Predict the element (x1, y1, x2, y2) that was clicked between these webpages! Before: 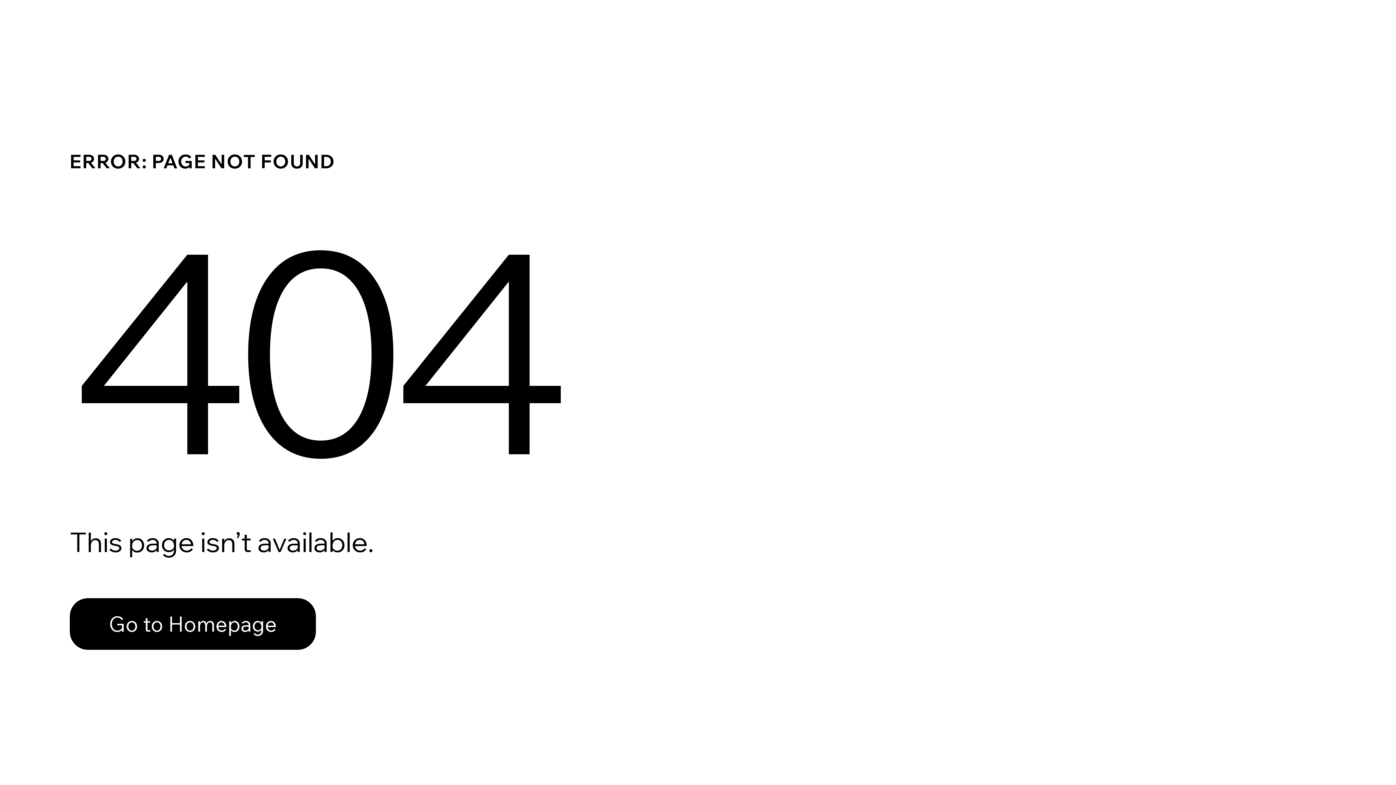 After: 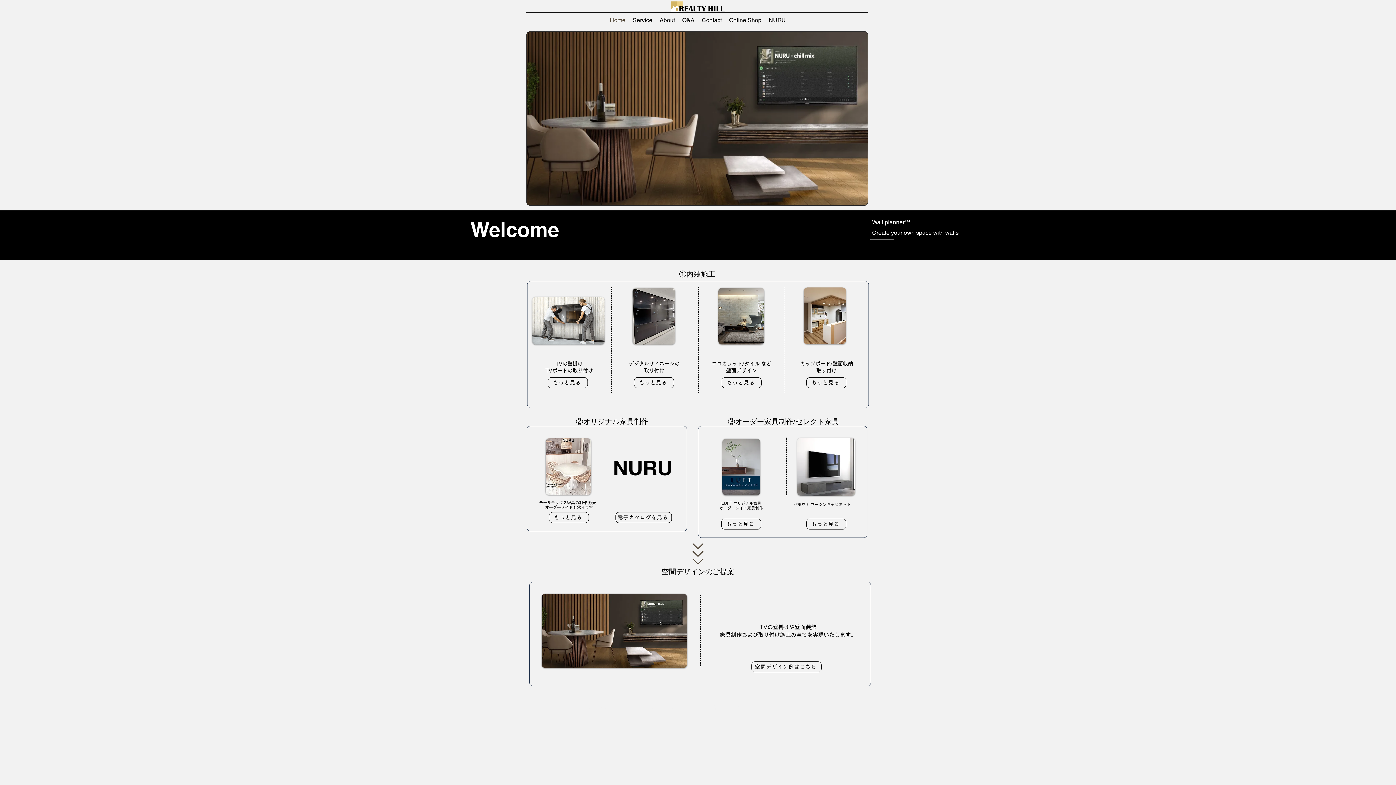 Action: label: Go to Homepage bbox: (69, 582, 768, 659)